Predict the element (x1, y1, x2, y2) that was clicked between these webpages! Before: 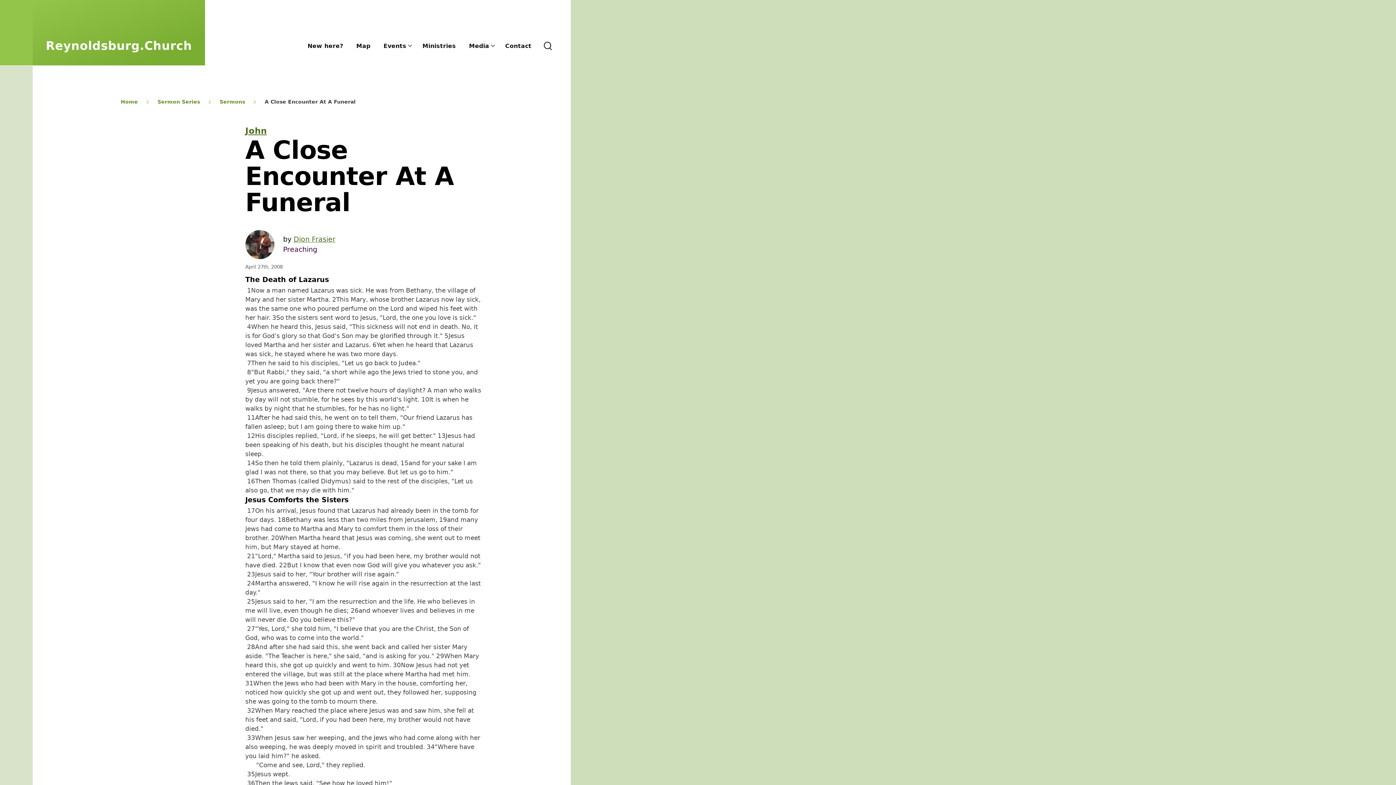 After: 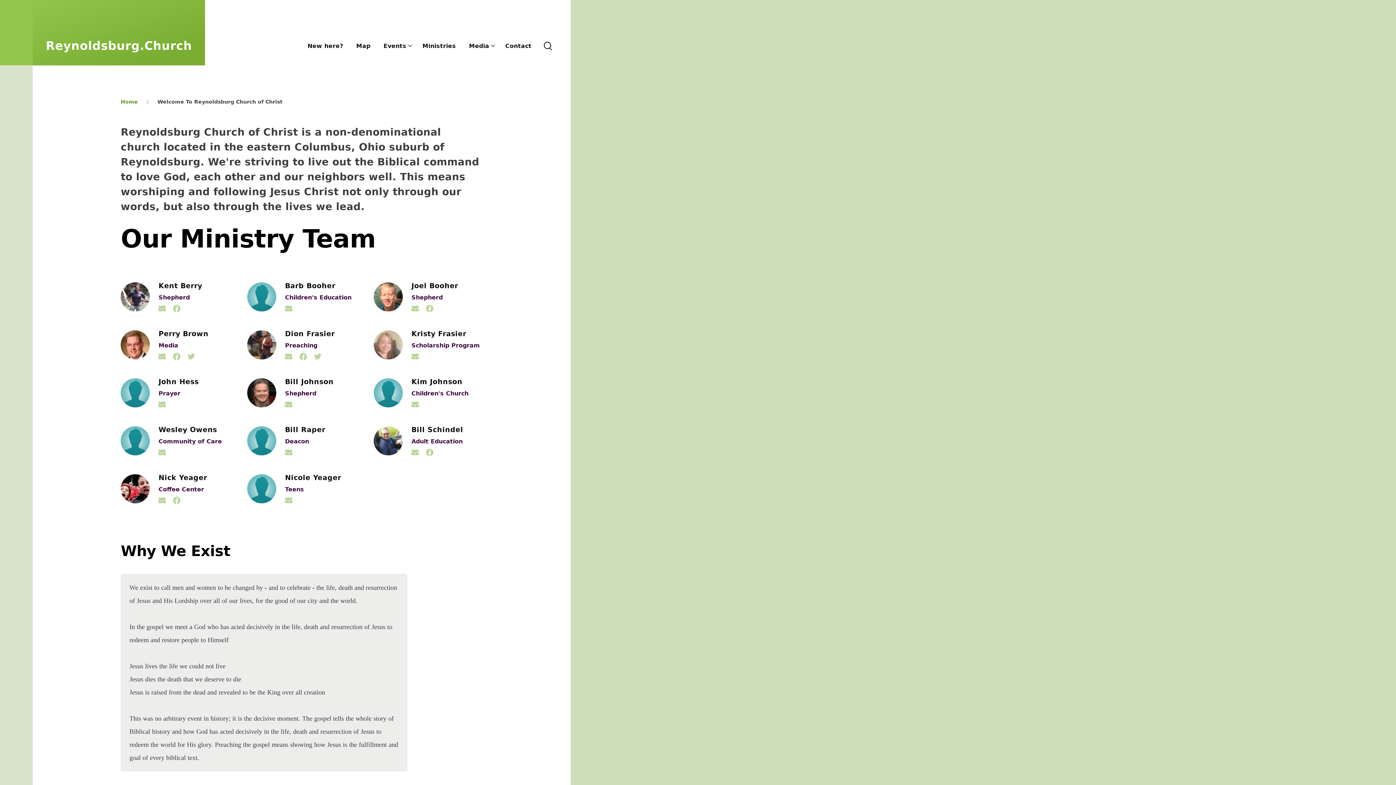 Action: label: New here? bbox: (307, 27, 343, 63)